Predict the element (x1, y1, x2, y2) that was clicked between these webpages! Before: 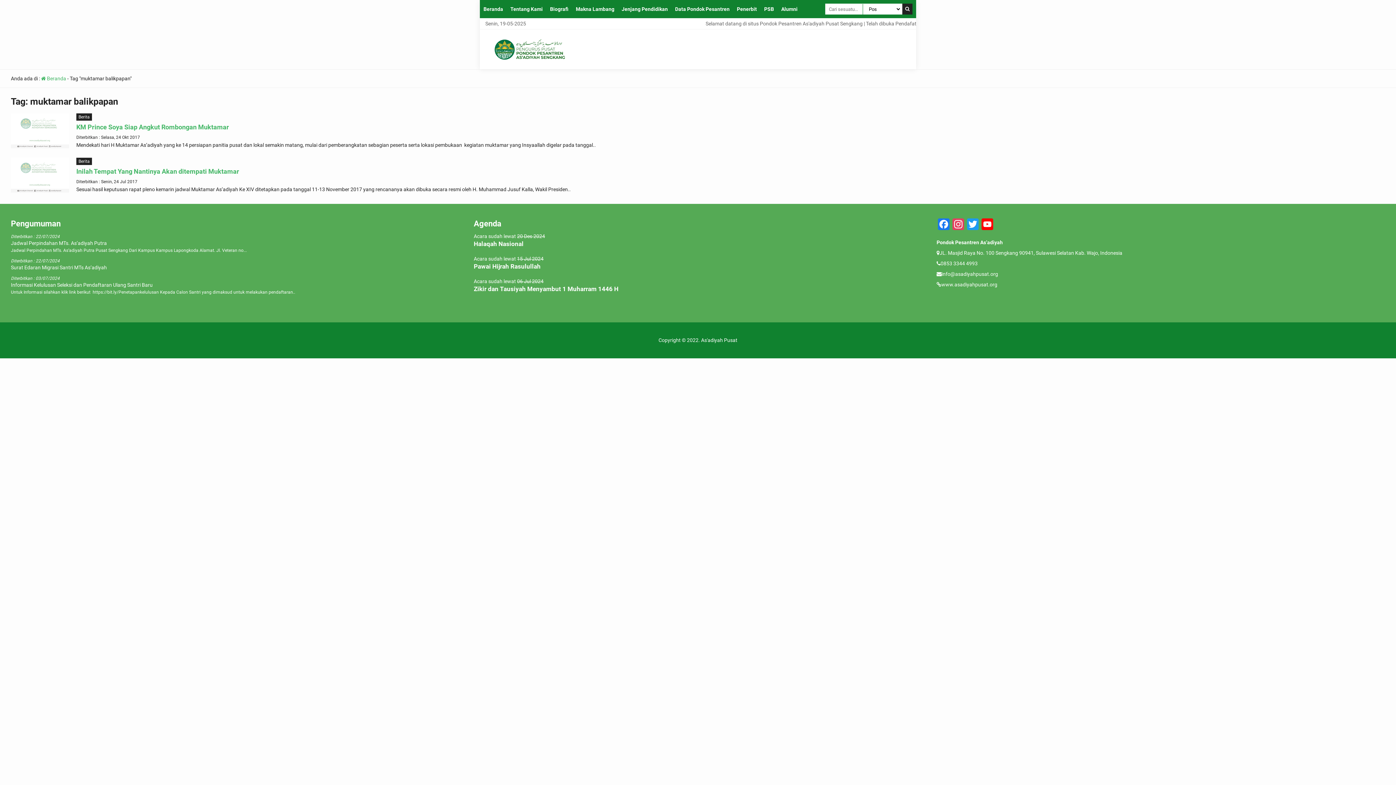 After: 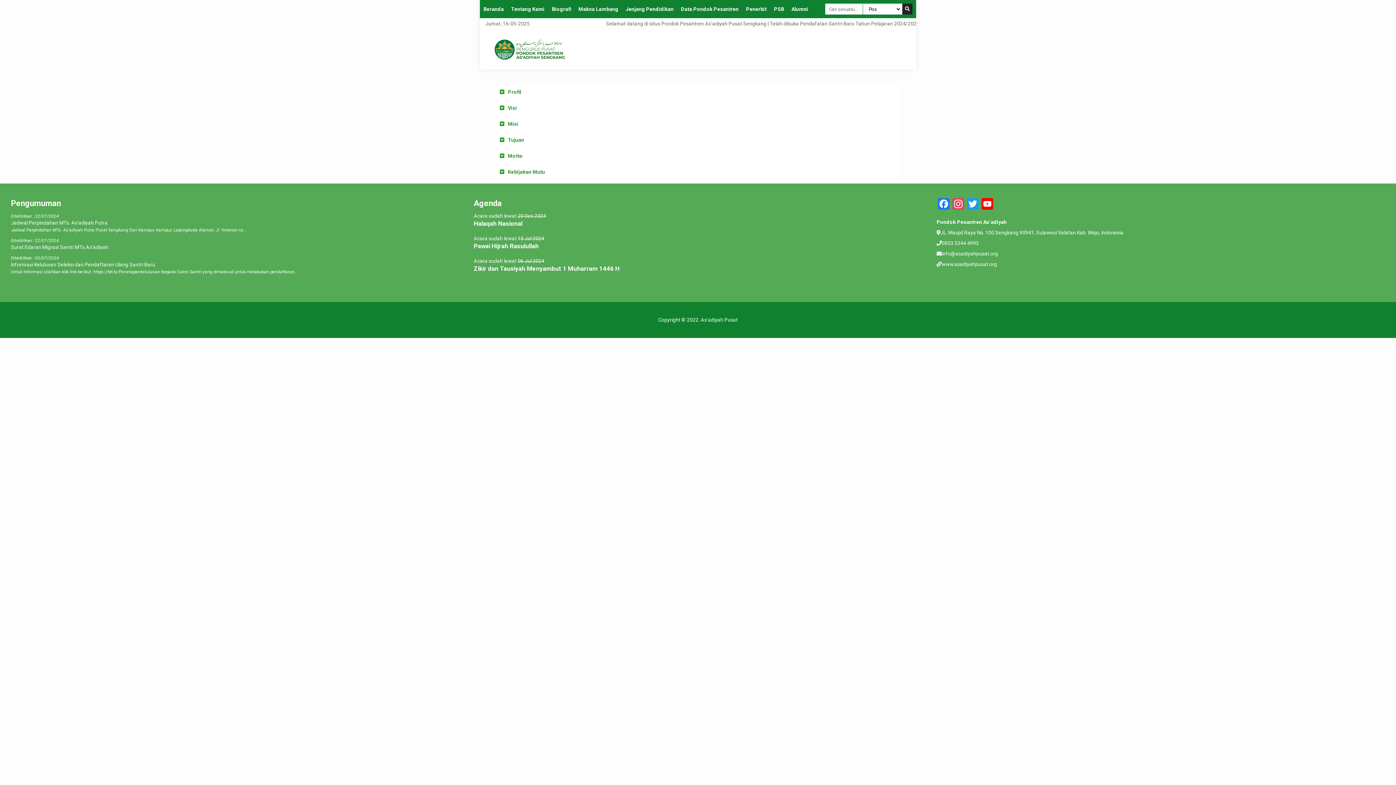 Action: bbox: (506, 0, 546, 18) label: Tentang Kami